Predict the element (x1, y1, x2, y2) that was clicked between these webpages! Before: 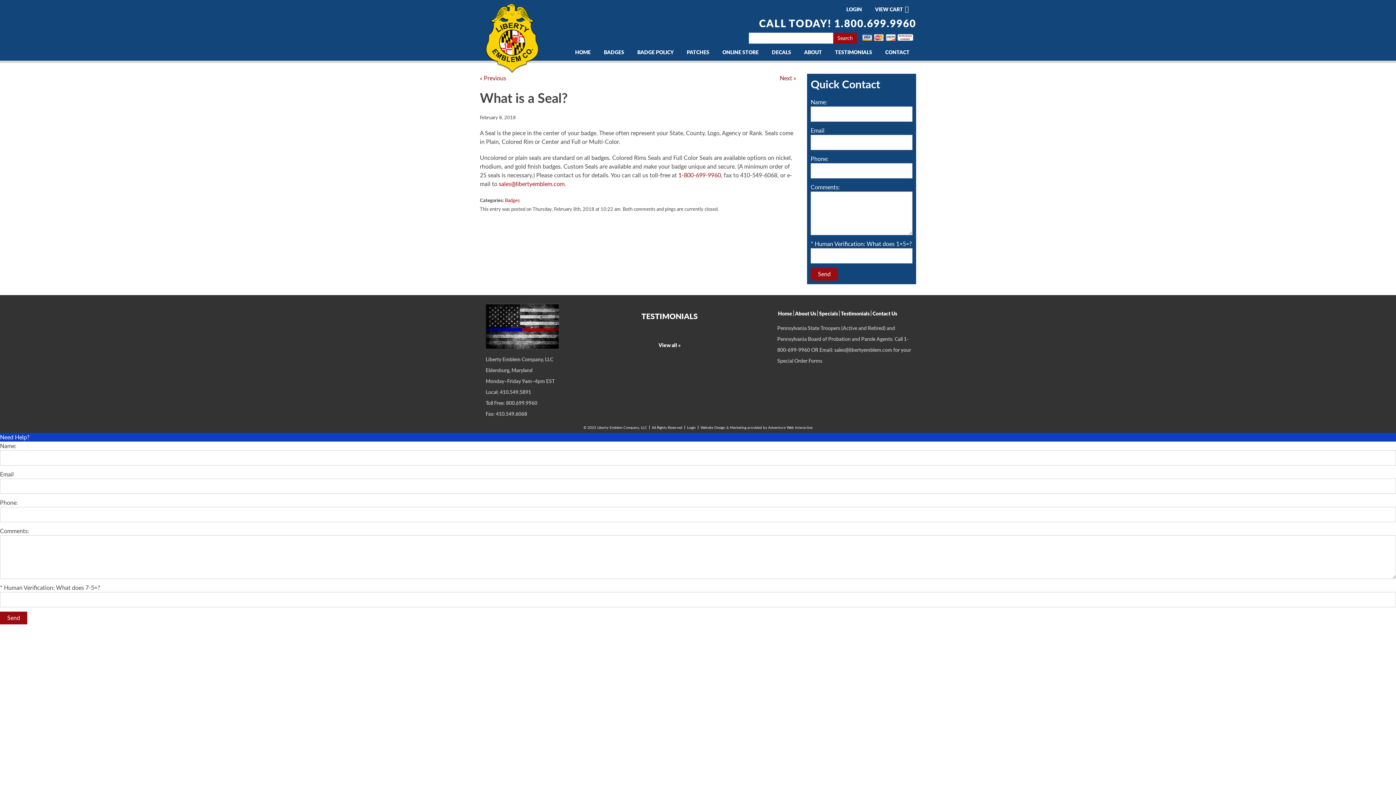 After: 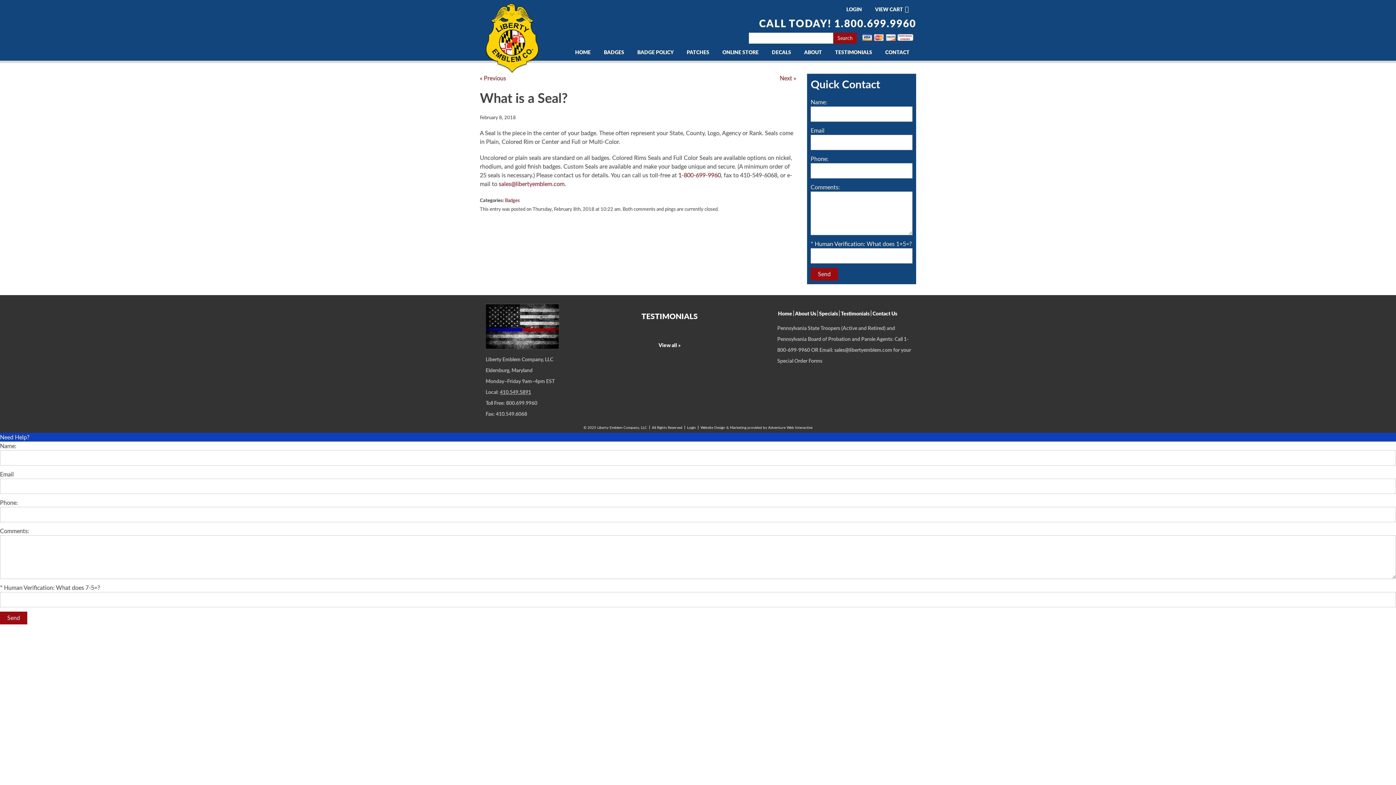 Action: label: 410.549.5891 bbox: (498, 389, 532, 395)